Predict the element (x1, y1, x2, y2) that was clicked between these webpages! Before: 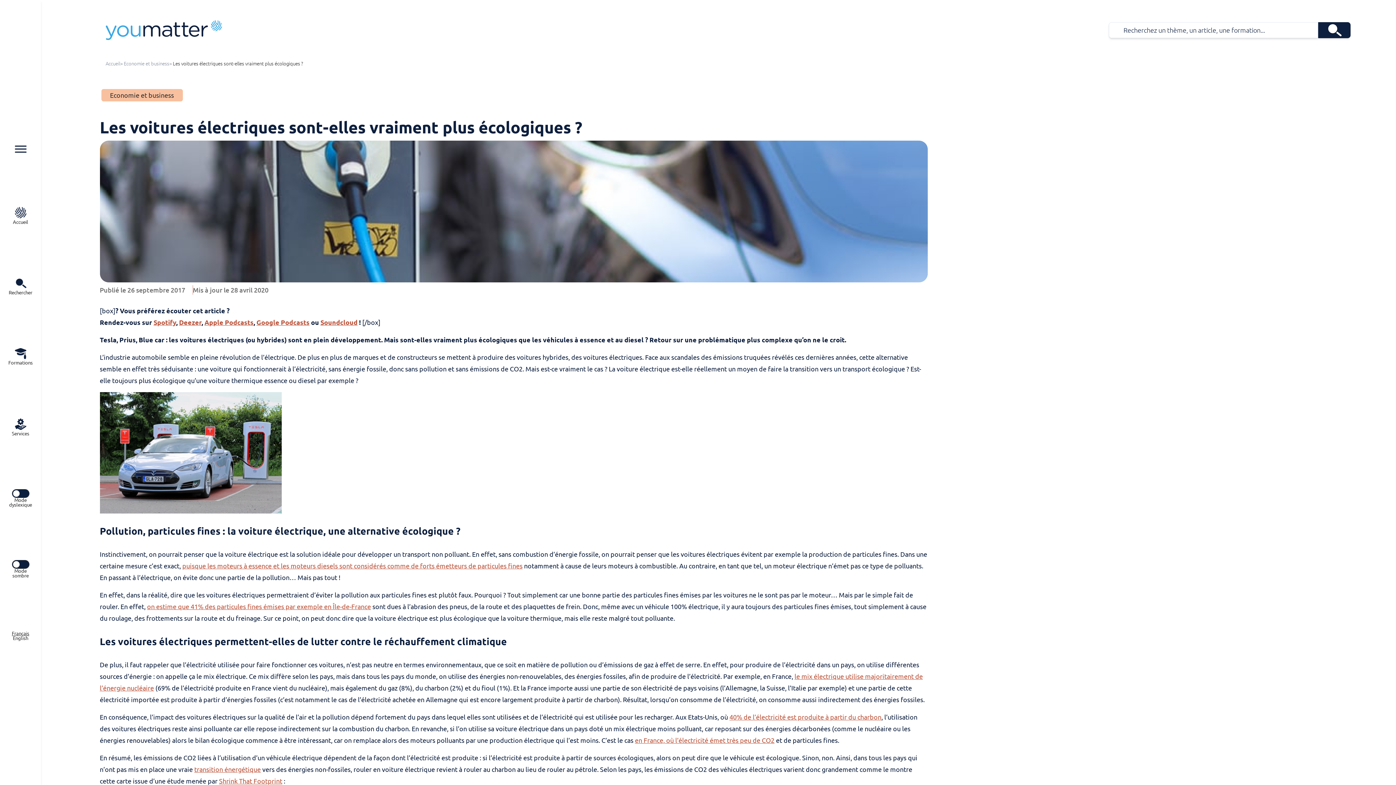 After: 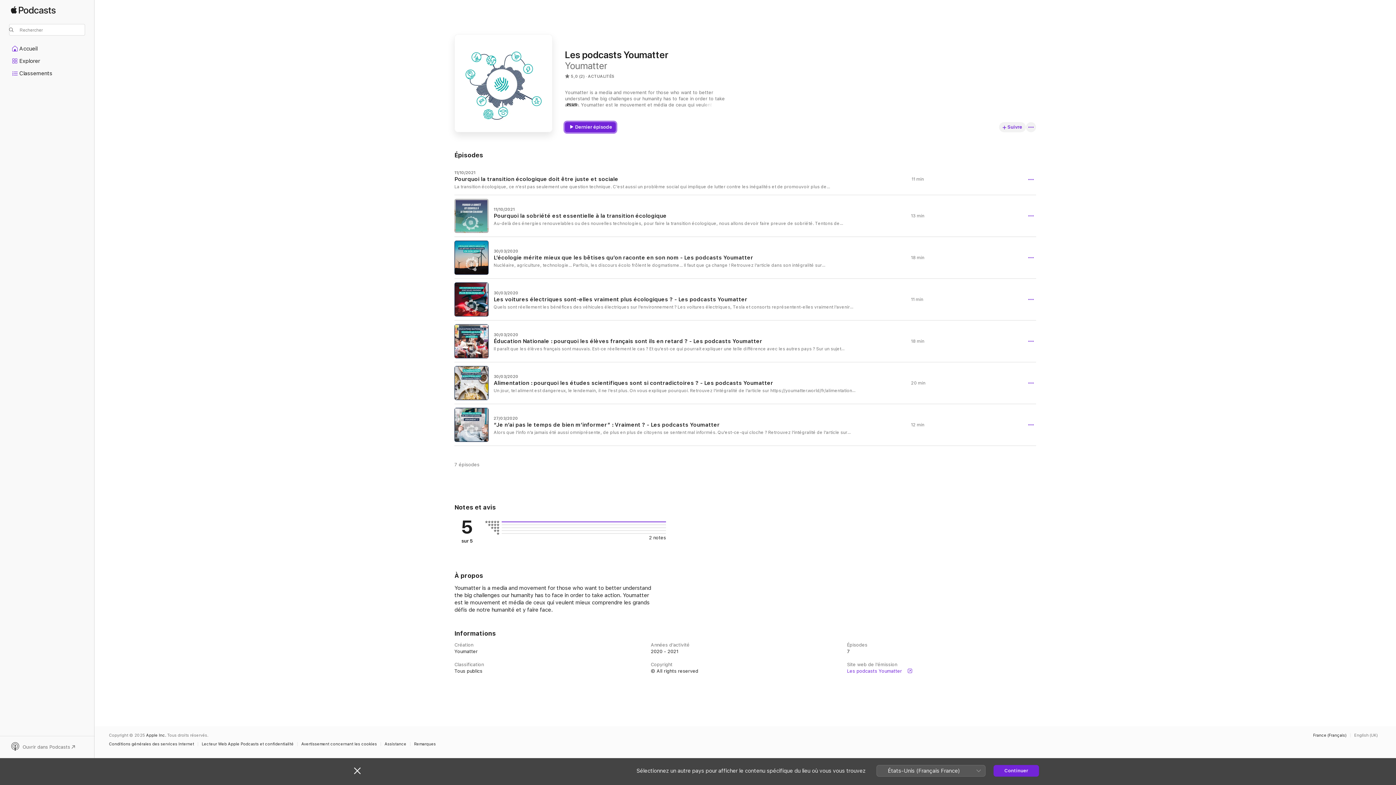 Action: bbox: (204, 319, 253, 326) label: Apple Podcasts